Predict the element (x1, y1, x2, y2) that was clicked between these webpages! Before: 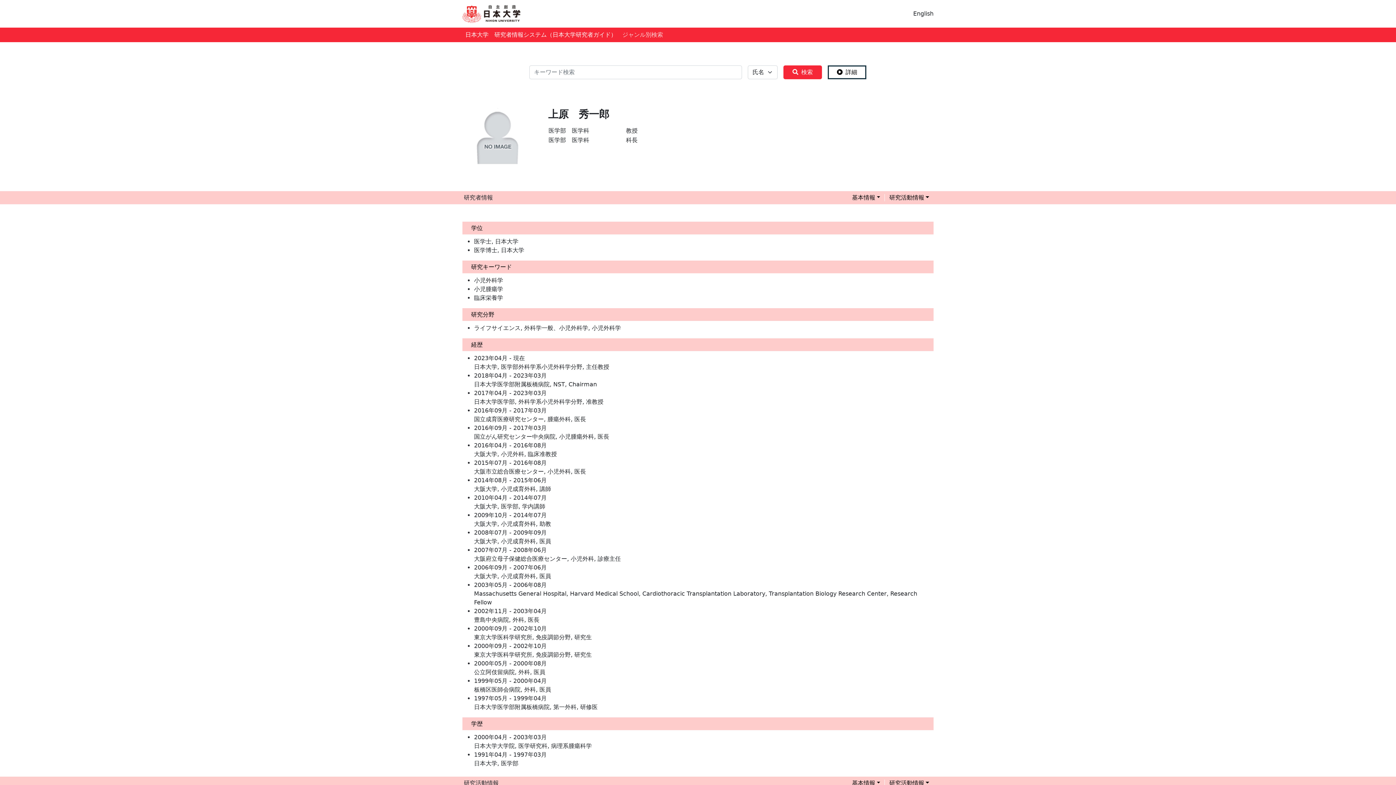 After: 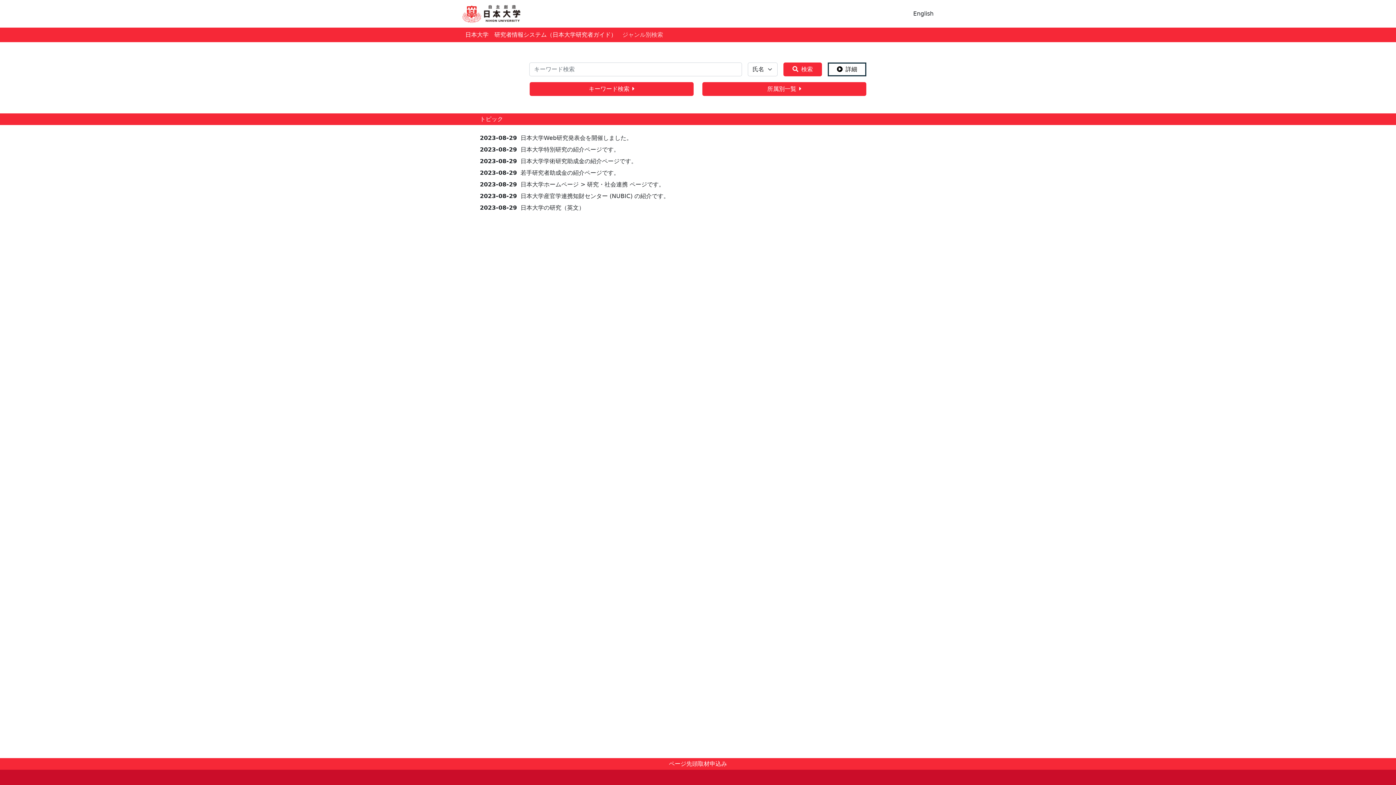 Action: label: 日本大学 bbox: (462, 27, 491, 42)